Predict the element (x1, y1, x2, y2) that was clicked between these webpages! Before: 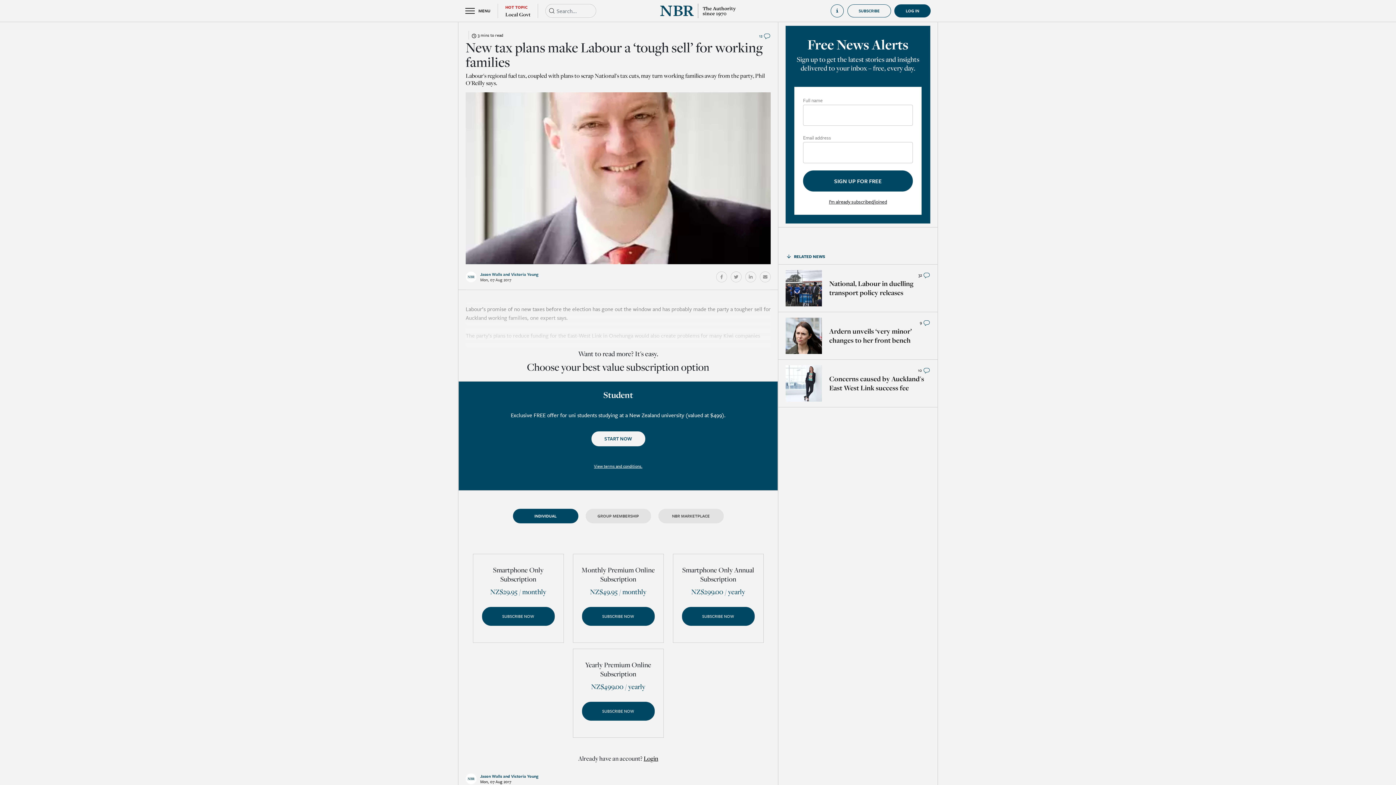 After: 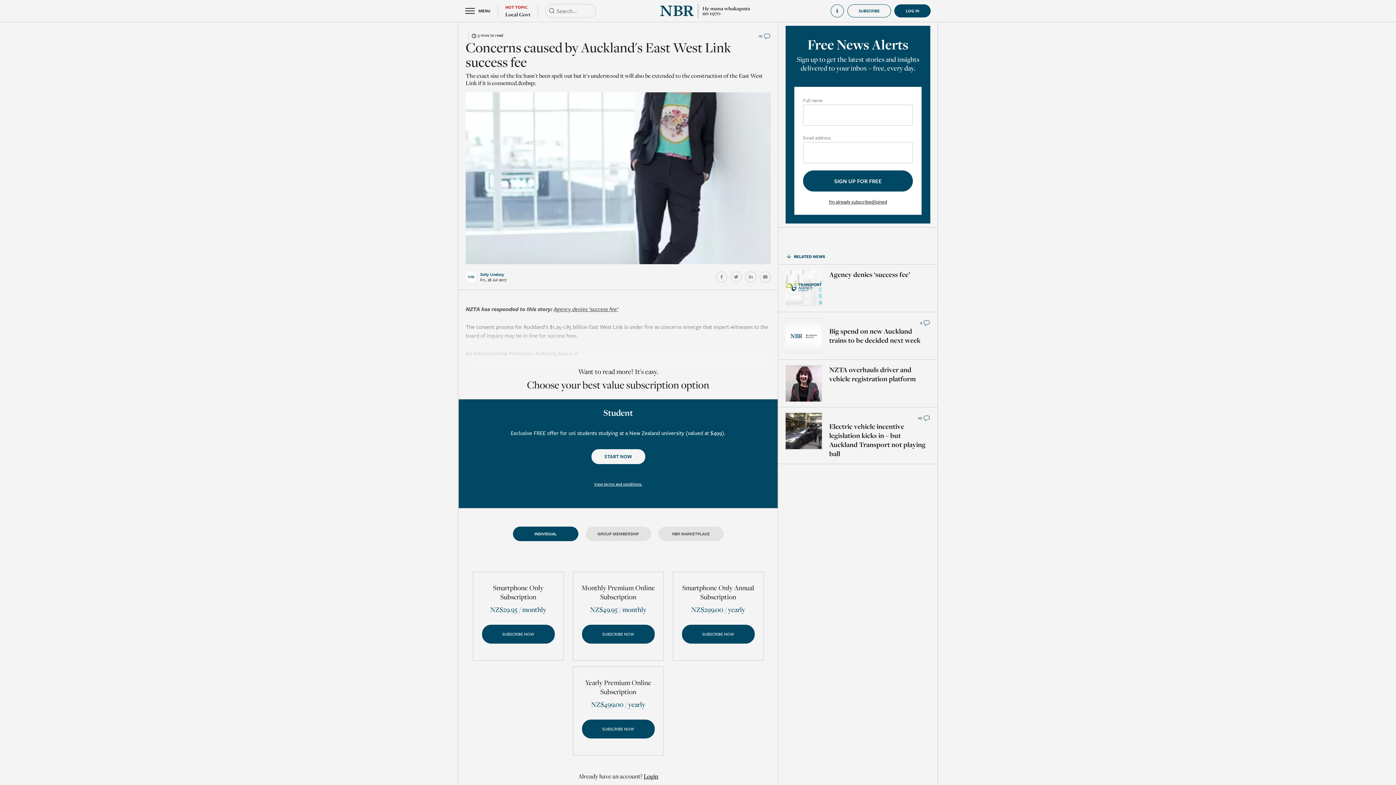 Action: label: 10  bbox: (918, 366, 930, 373)